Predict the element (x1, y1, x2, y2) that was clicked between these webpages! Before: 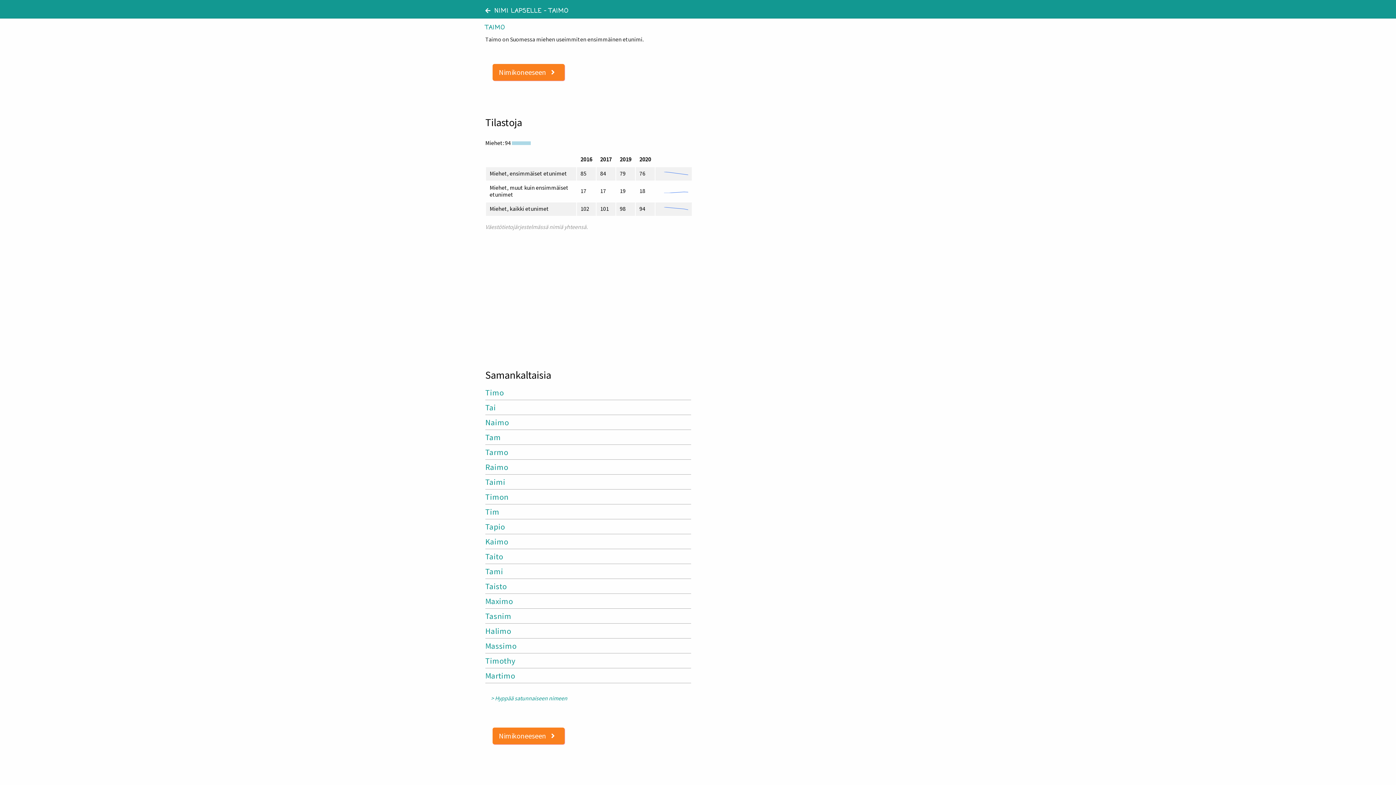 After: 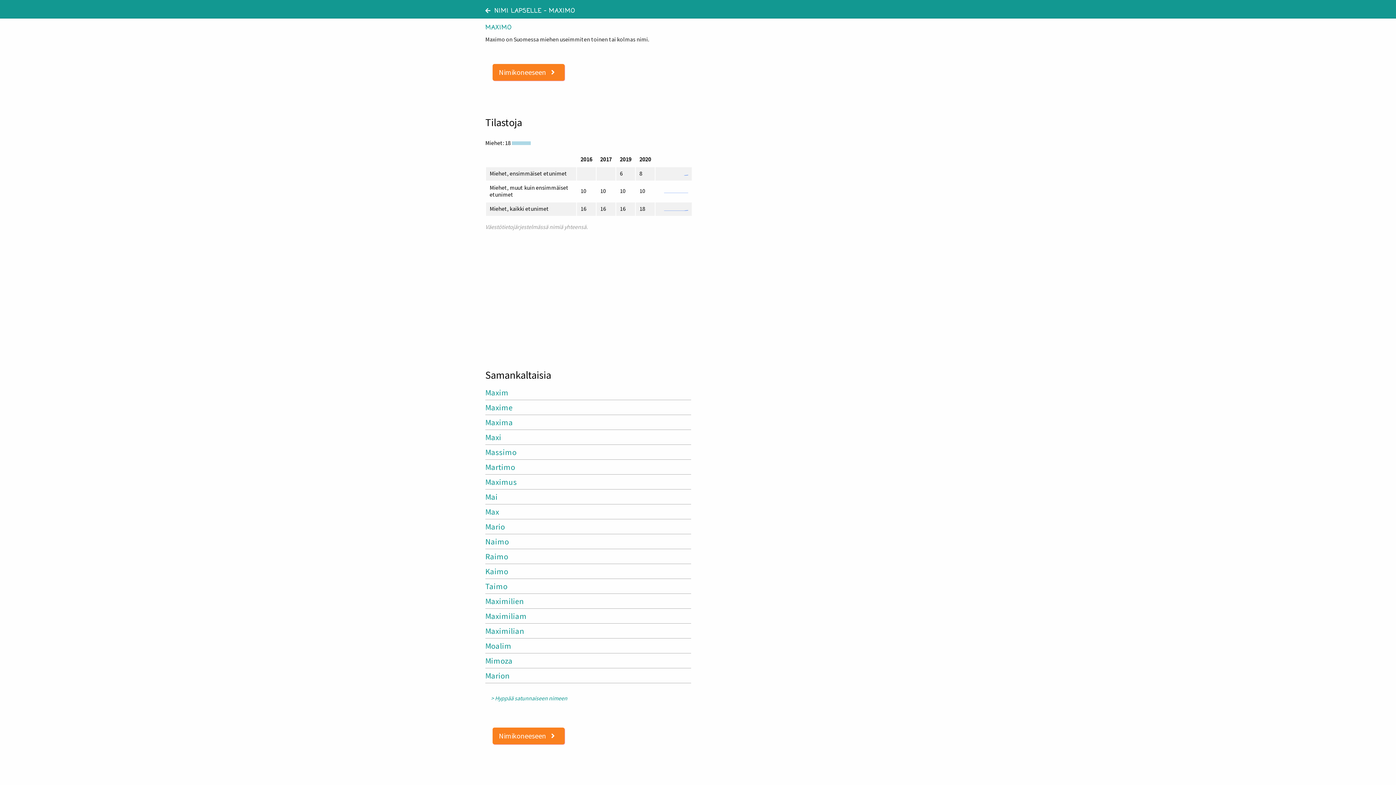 Action: bbox: (485, 594, 691, 609) label: Maximo